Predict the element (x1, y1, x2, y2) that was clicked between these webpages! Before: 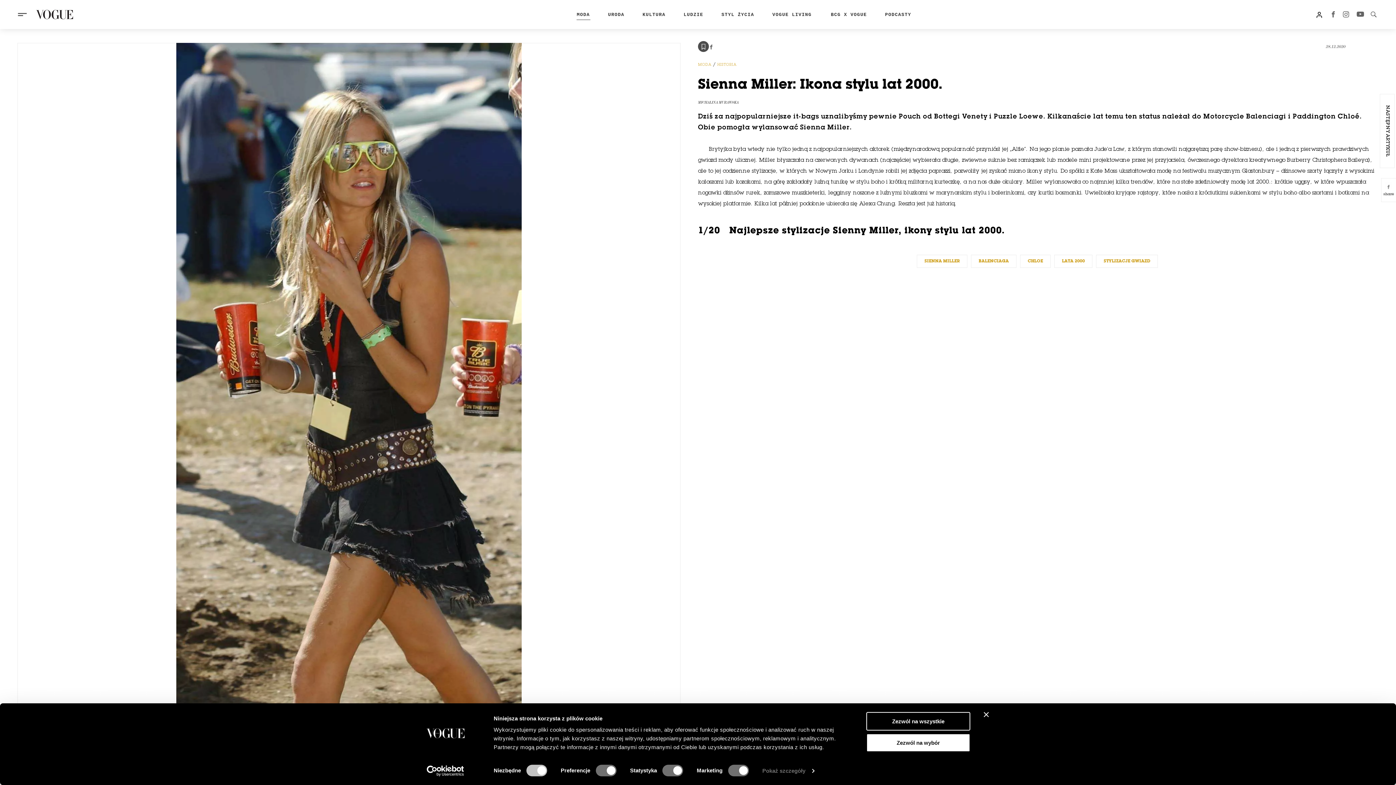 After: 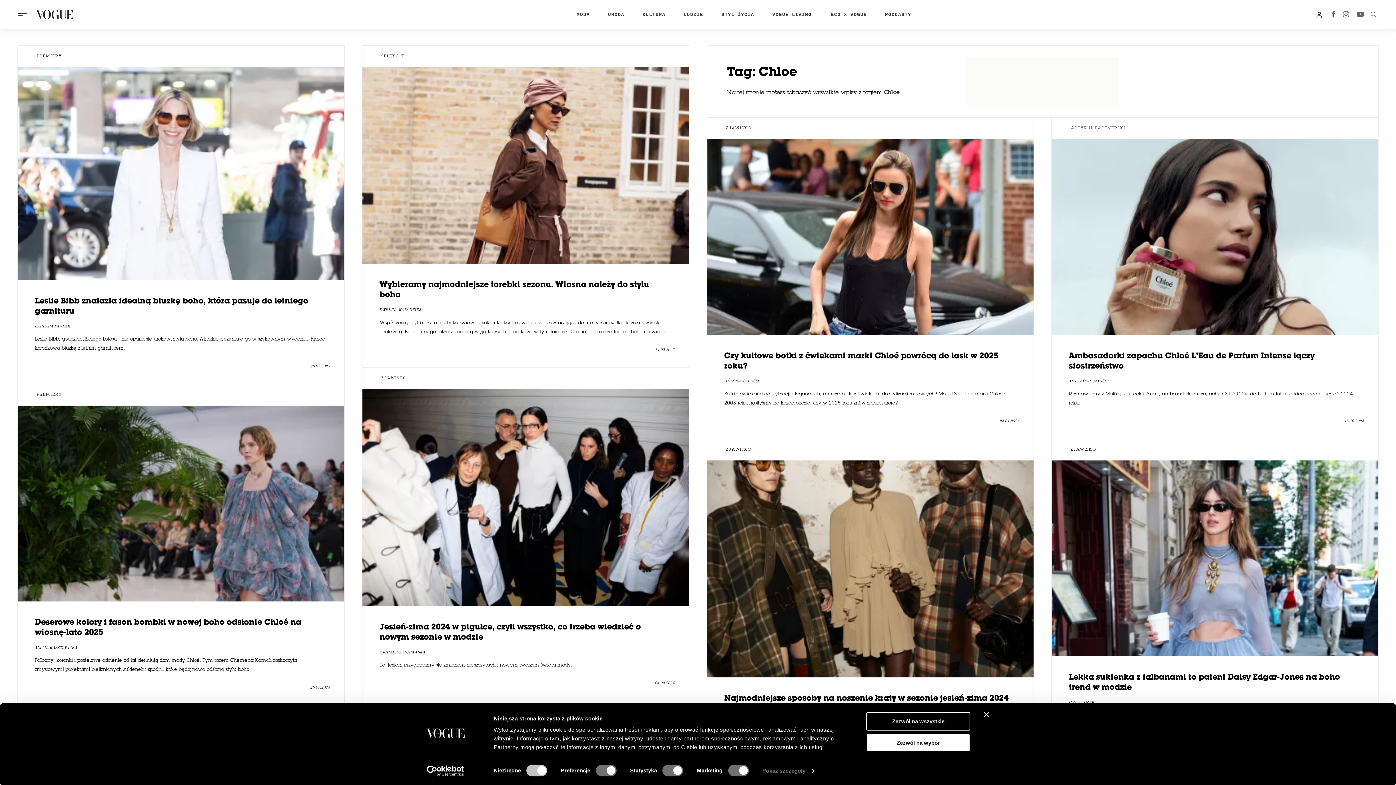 Action: bbox: (1020, 254, 1050, 268) label: CHLOE